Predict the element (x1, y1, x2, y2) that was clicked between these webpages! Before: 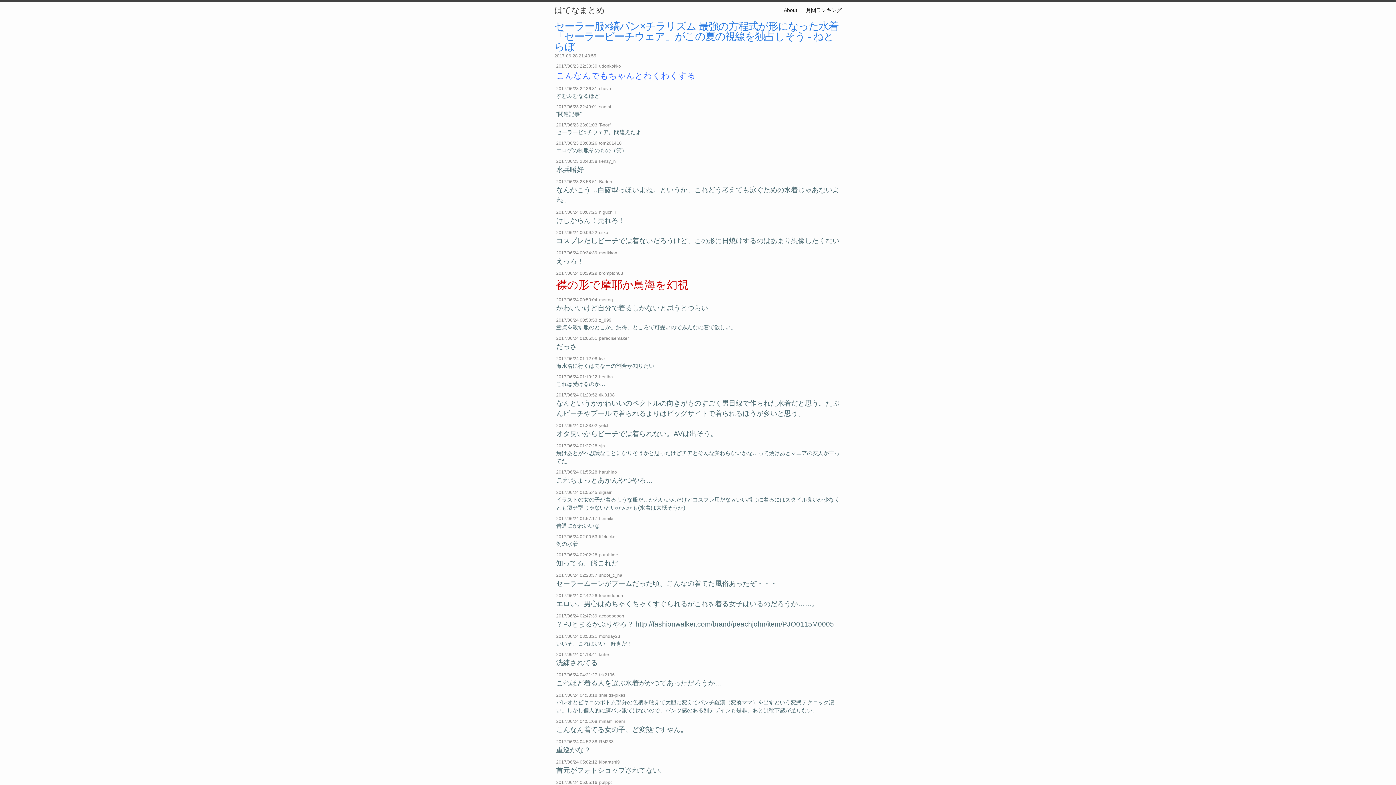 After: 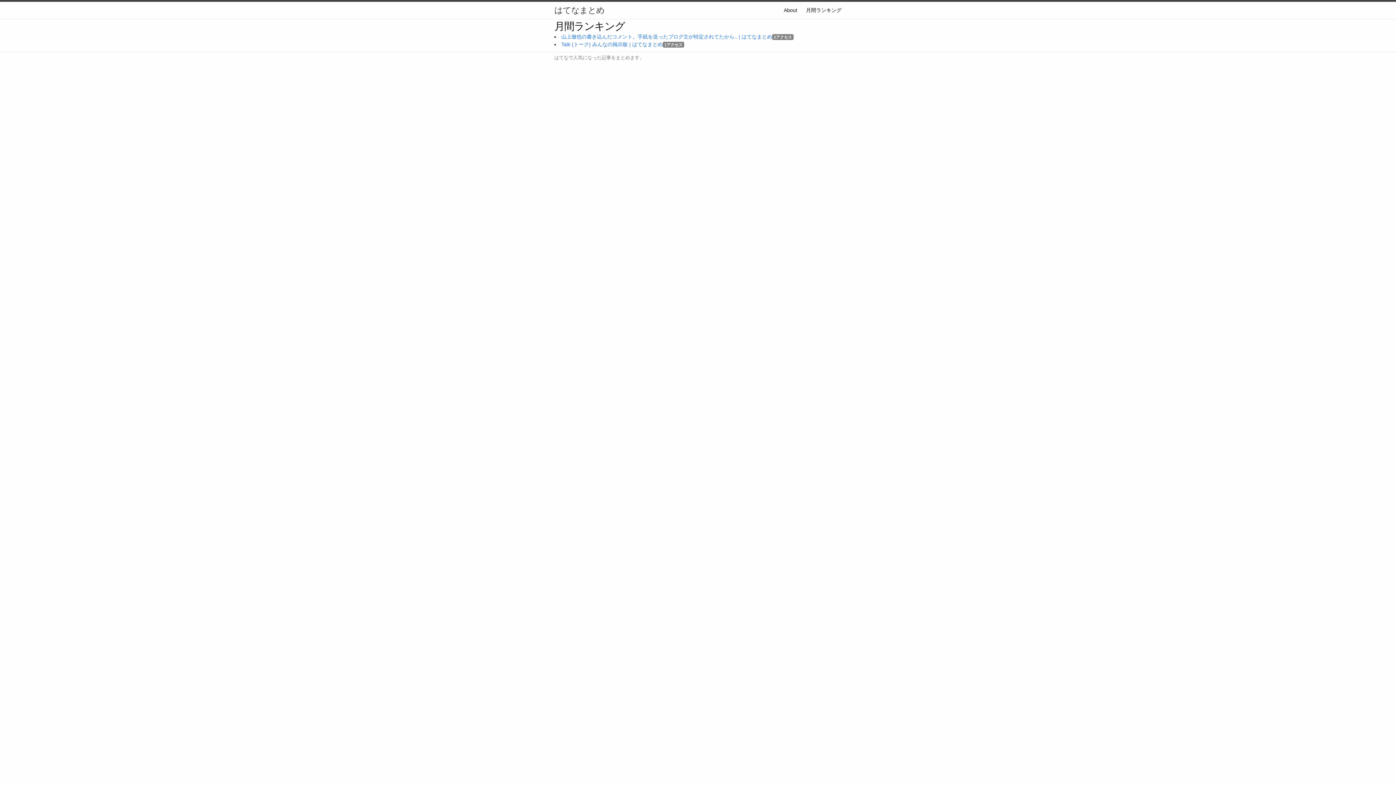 Action: bbox: (806, 7, 841, 13) label: 月間ランキング